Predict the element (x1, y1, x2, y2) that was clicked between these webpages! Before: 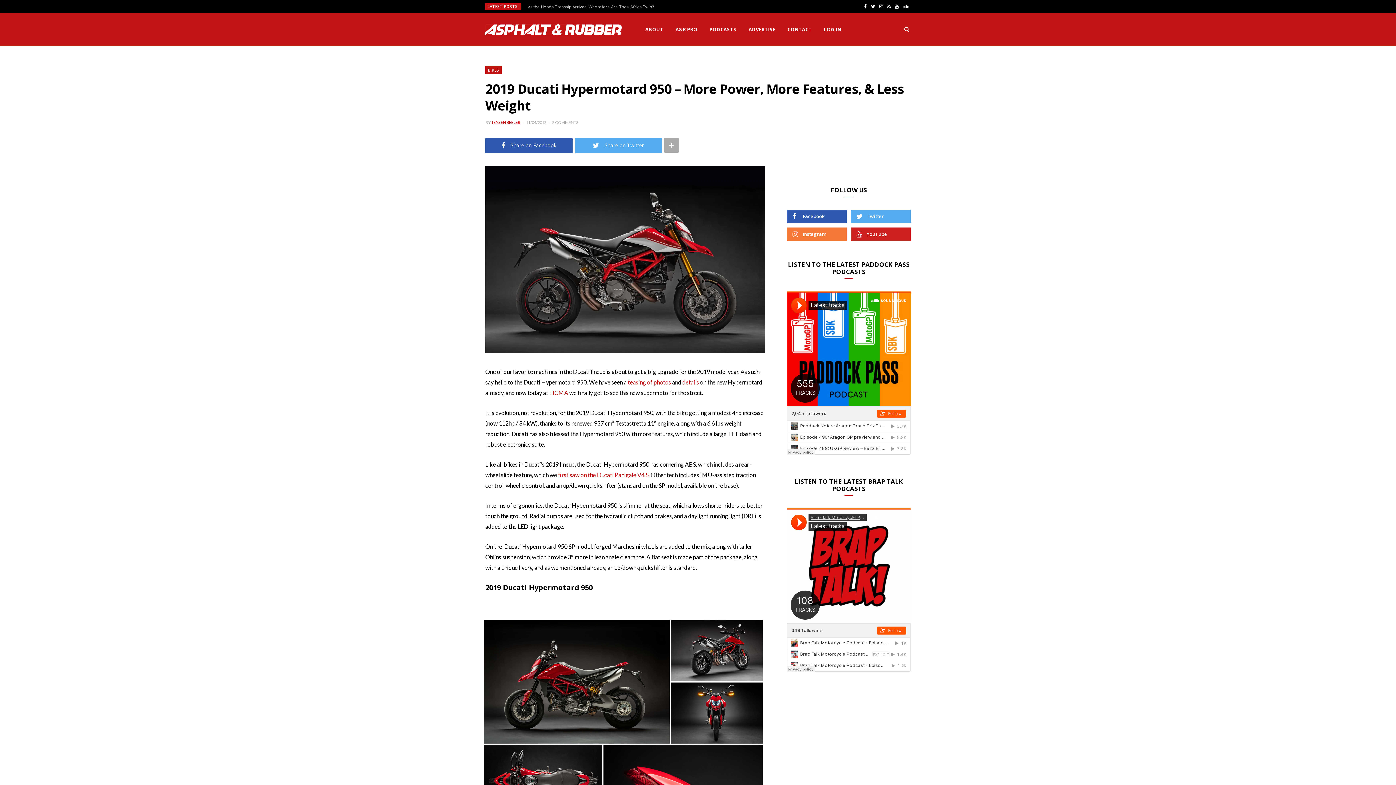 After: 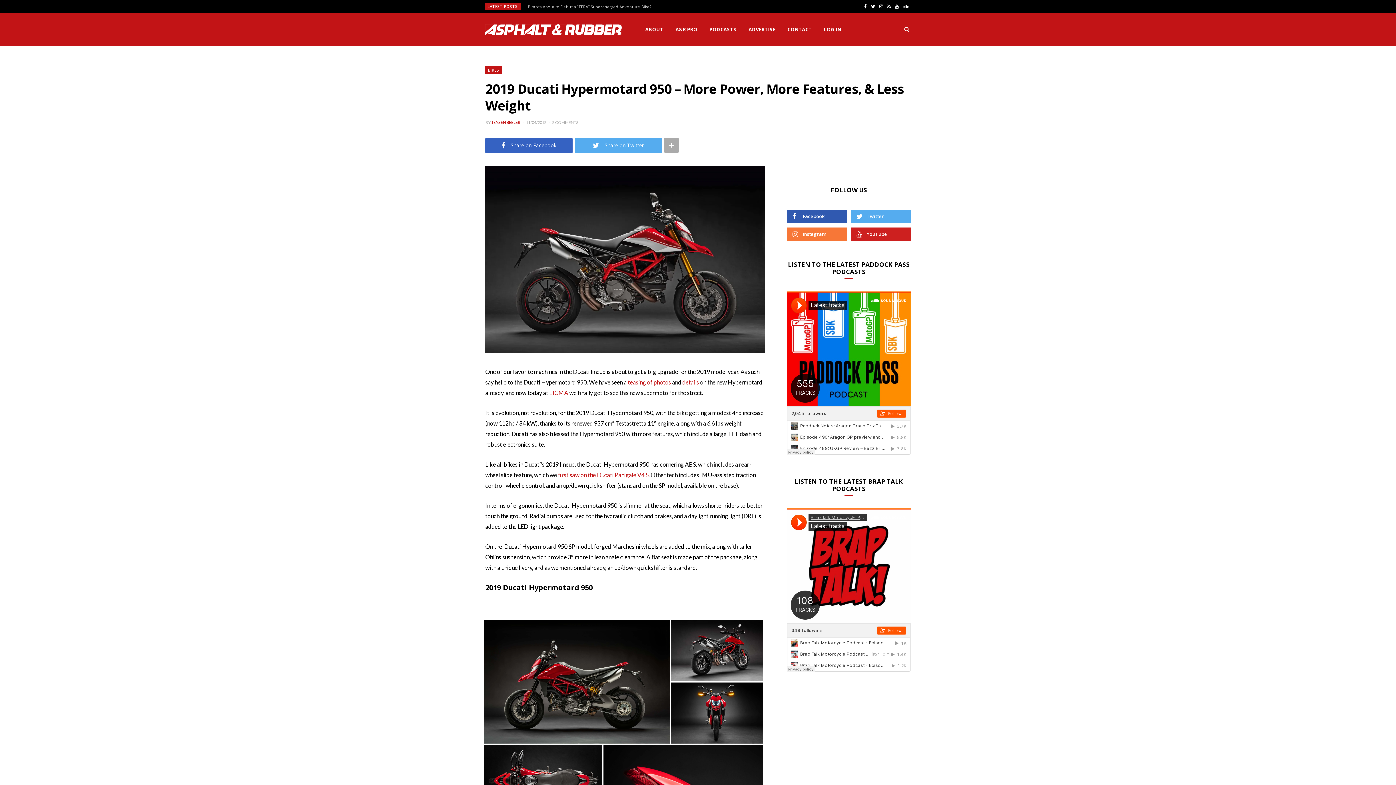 Action: label:  Share on Facebook bbox: (485, 138, 572, 153)